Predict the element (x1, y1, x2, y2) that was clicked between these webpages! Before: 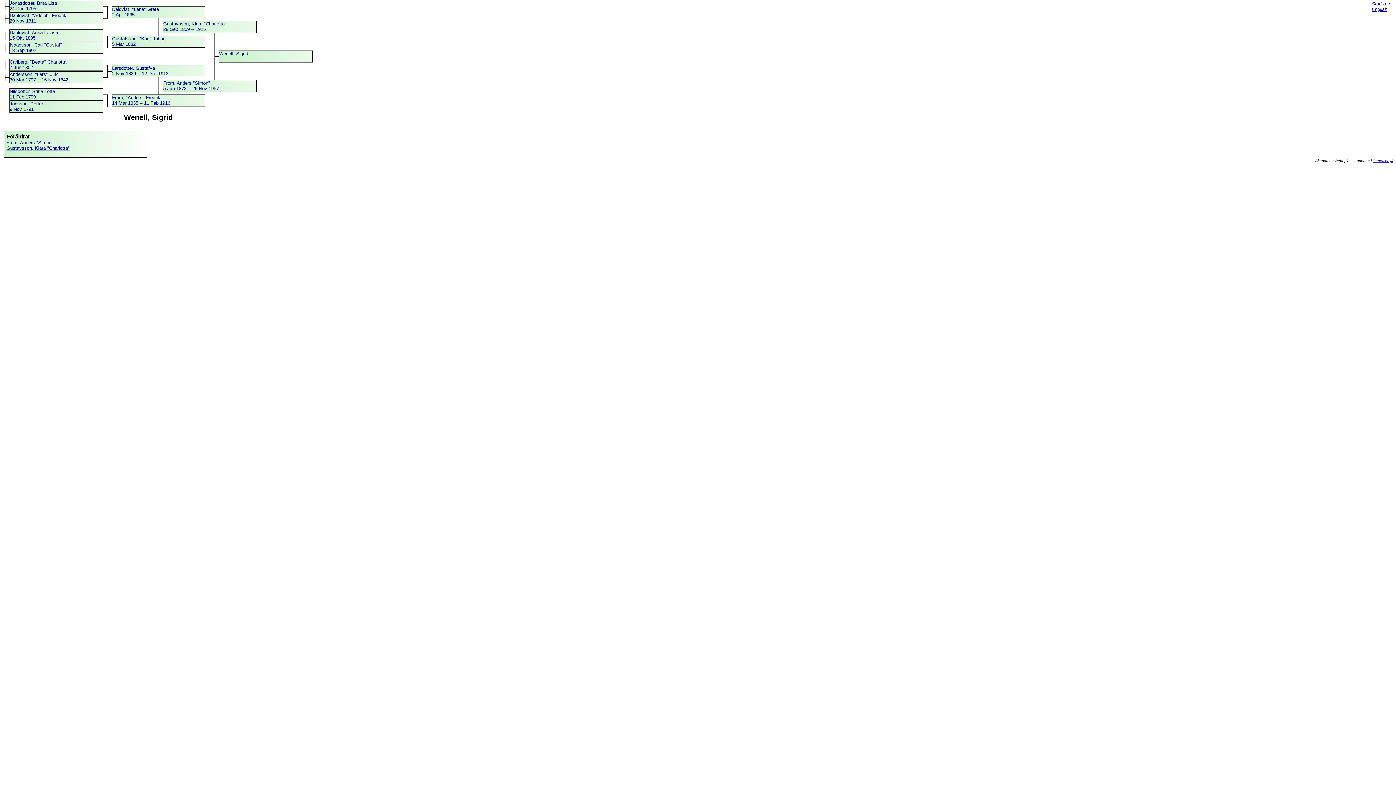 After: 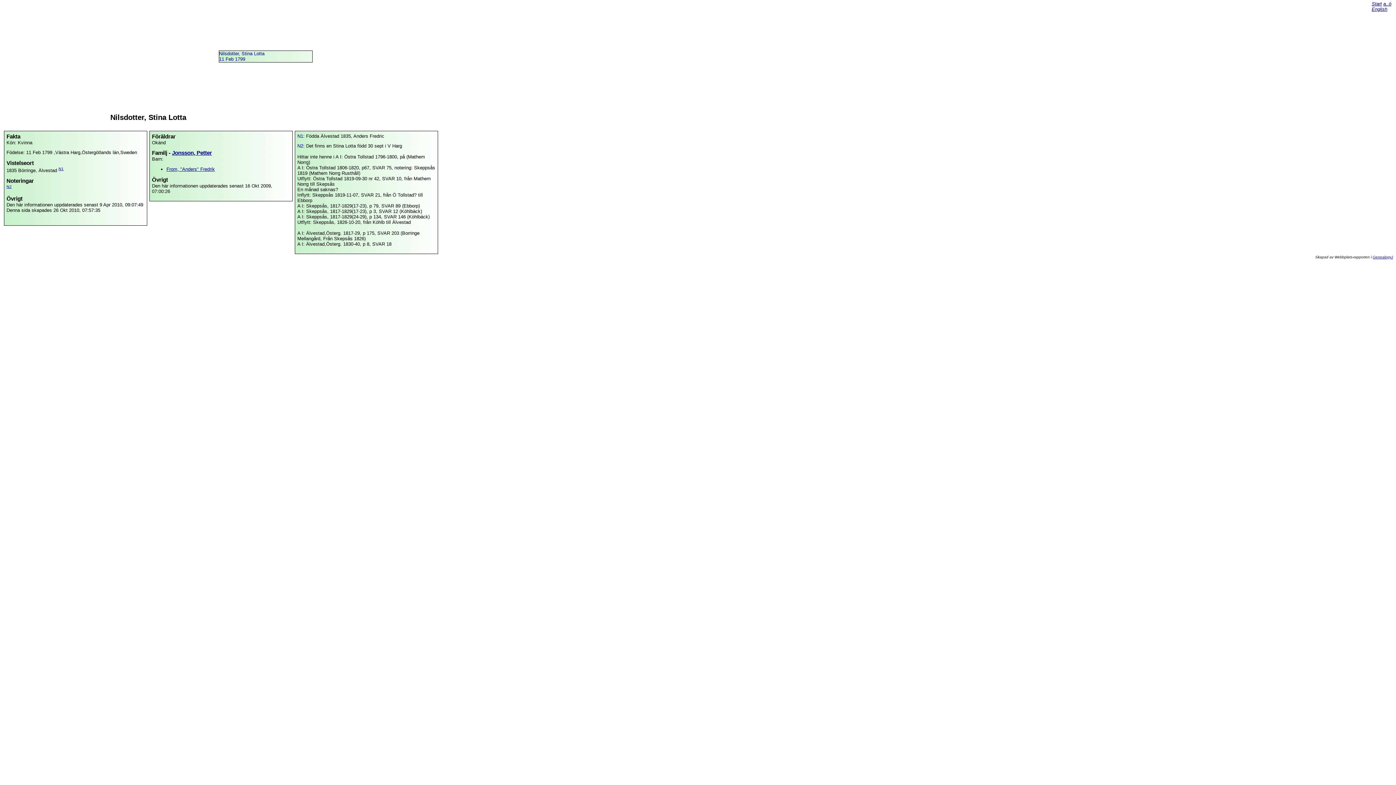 Action: label: Nilsdotter, Stina Lotta
11 Feb 1799 bbox: (9, 88, 55, 99)